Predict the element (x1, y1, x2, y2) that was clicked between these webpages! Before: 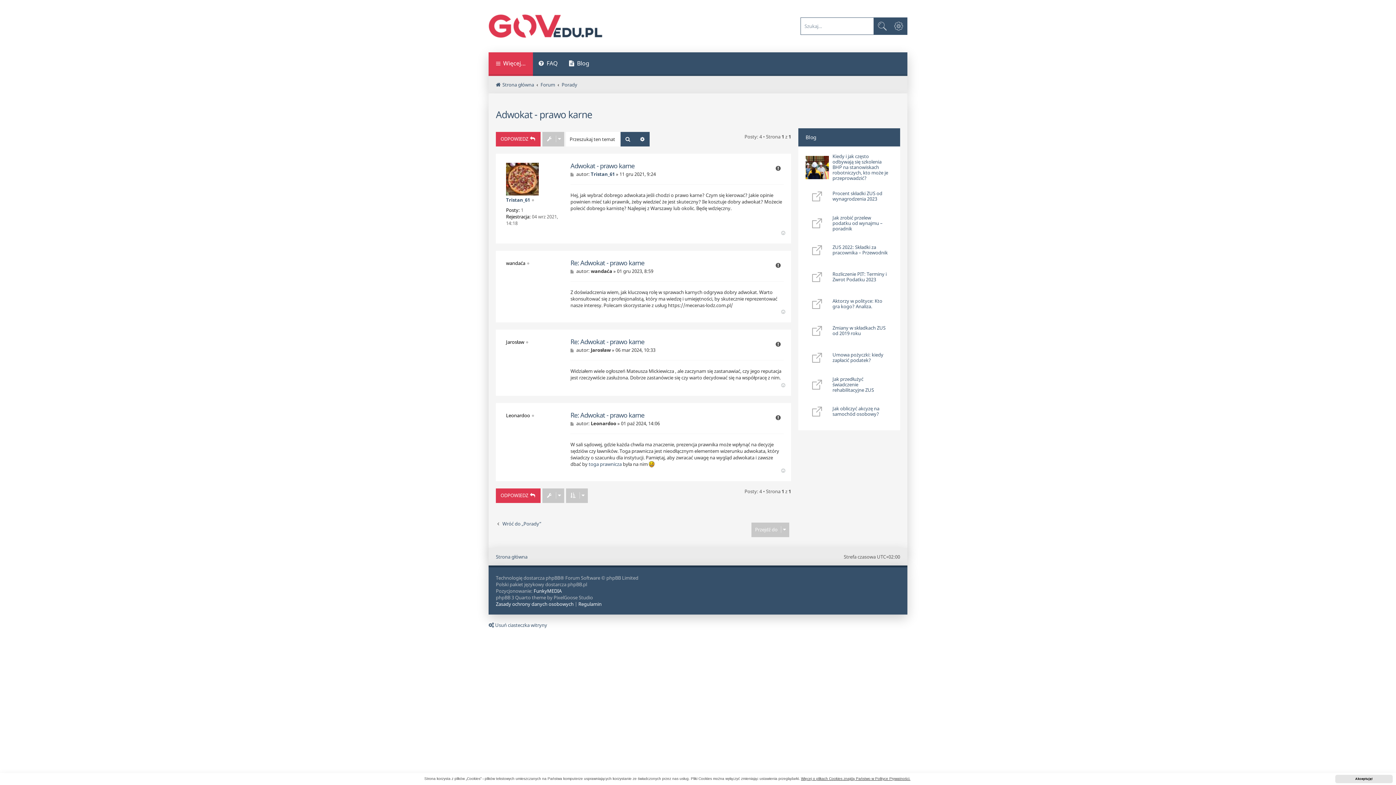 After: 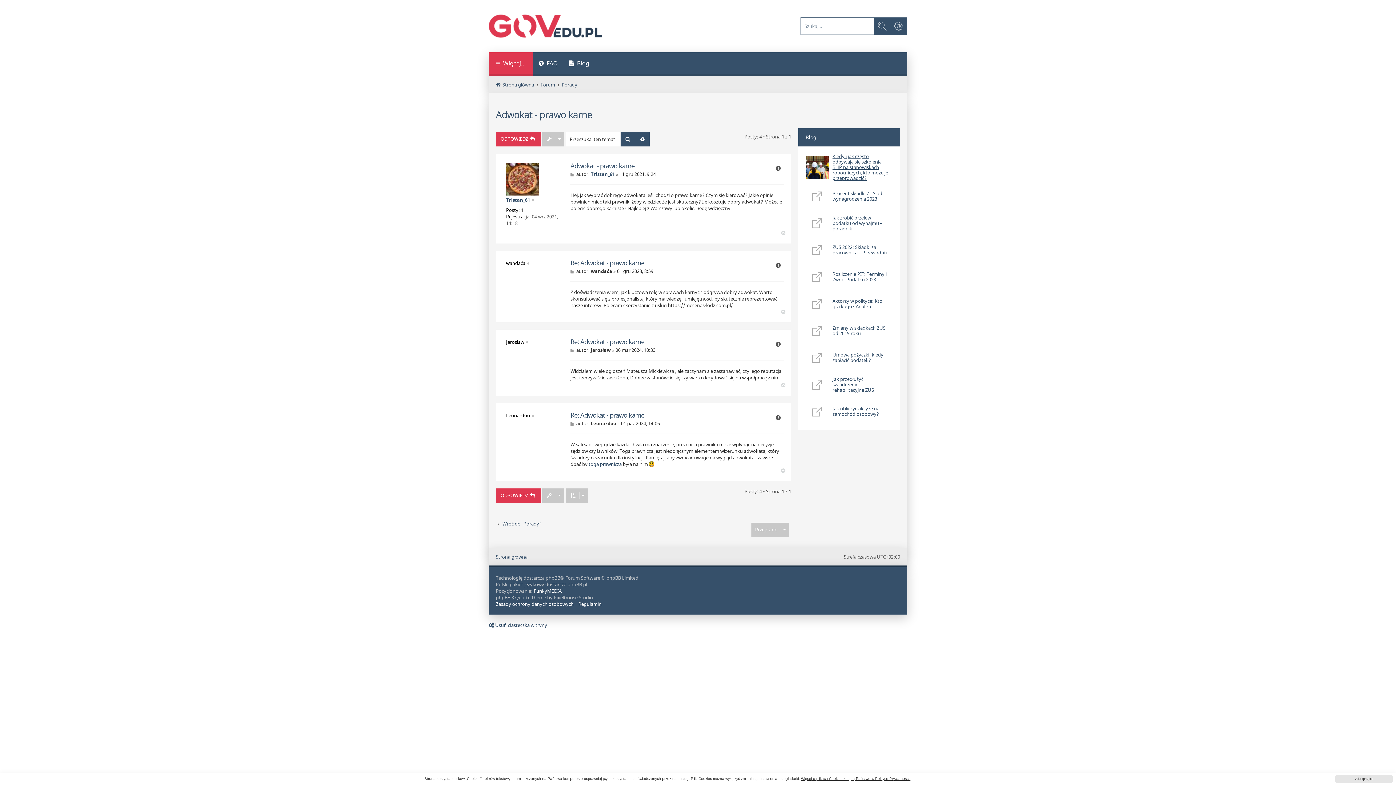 Action: bbox: (832, 153, 889, 181) label: Kiedy i jak często odbywają się szkolenia BHP na stanowiskach robotniczych, kto może je przeprowadzić?